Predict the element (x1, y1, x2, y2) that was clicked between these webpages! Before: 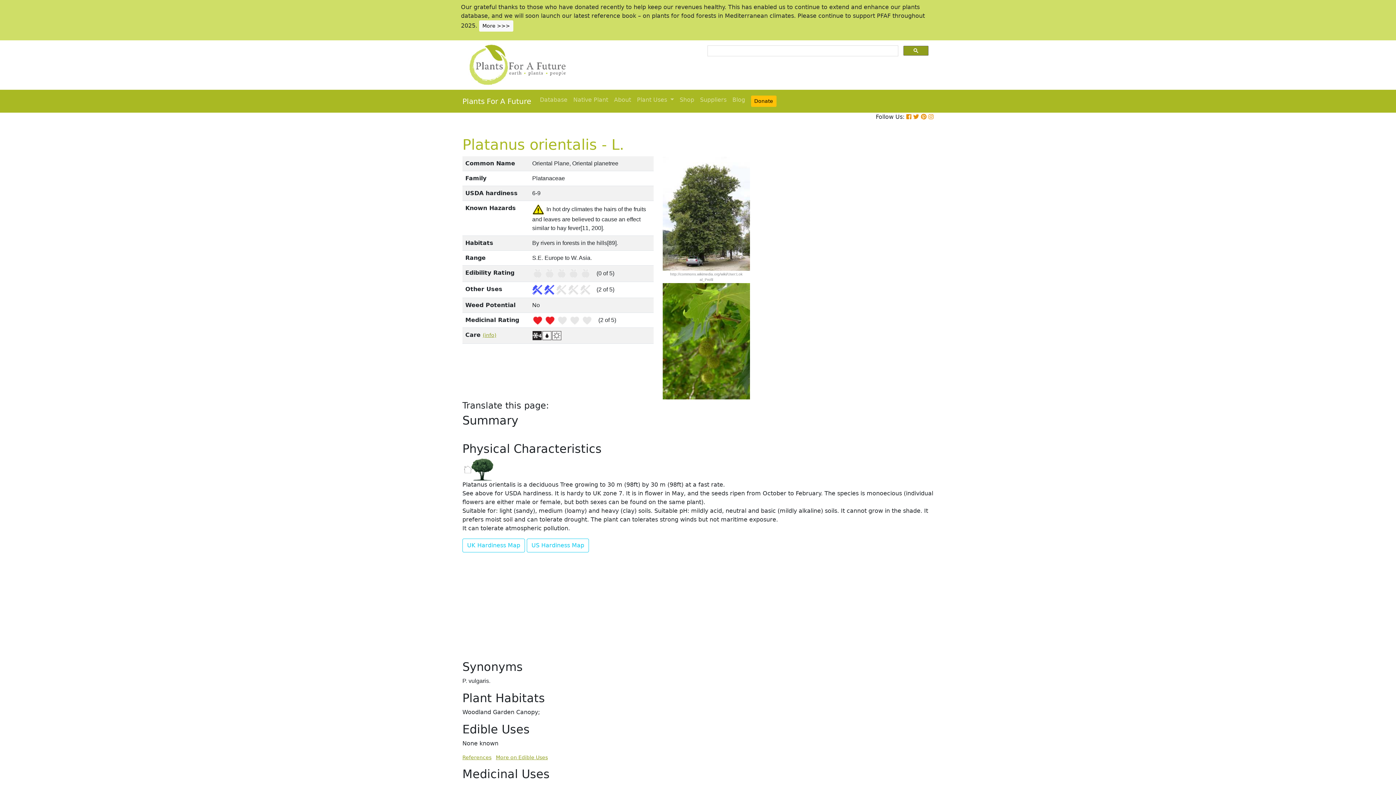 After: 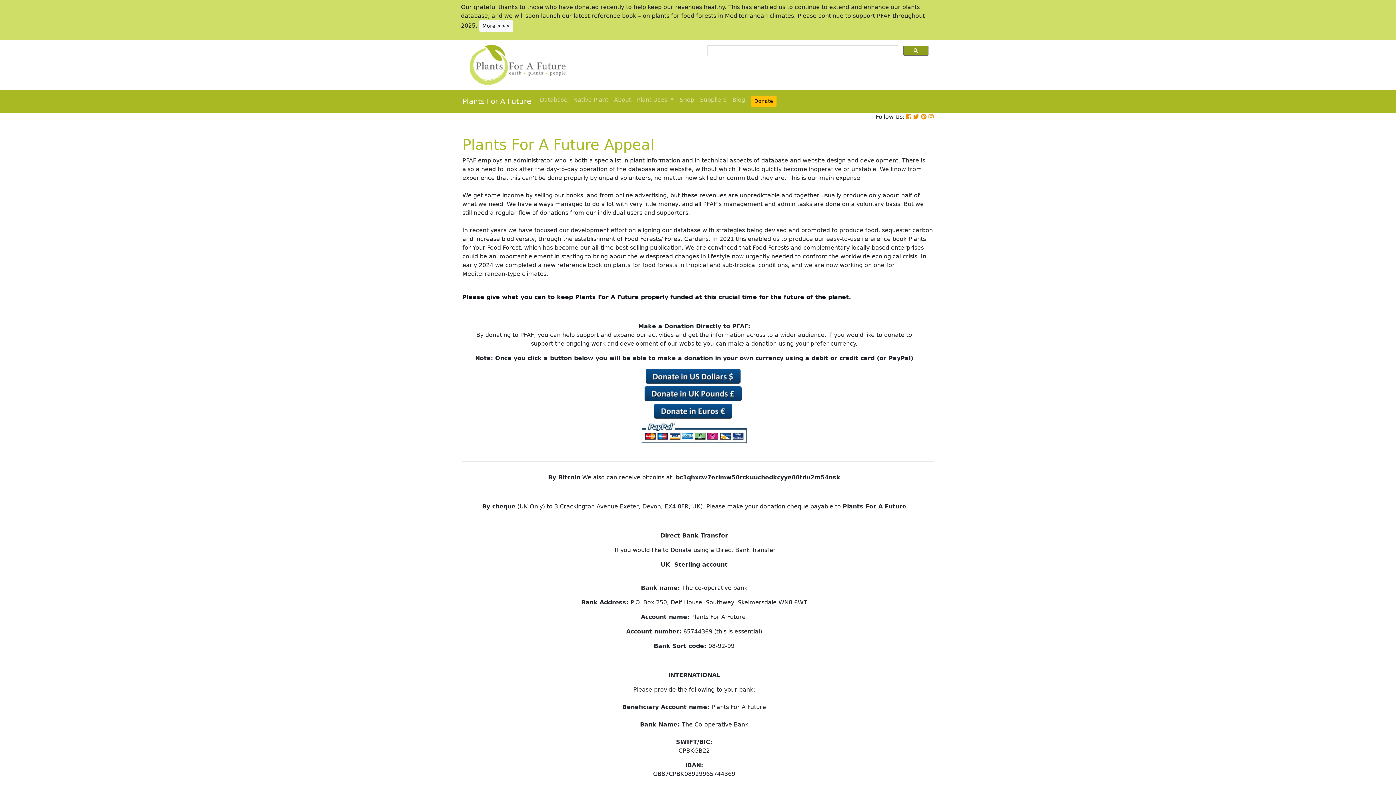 Action: label: More >>> bbox: (479, 22, 513, 29)